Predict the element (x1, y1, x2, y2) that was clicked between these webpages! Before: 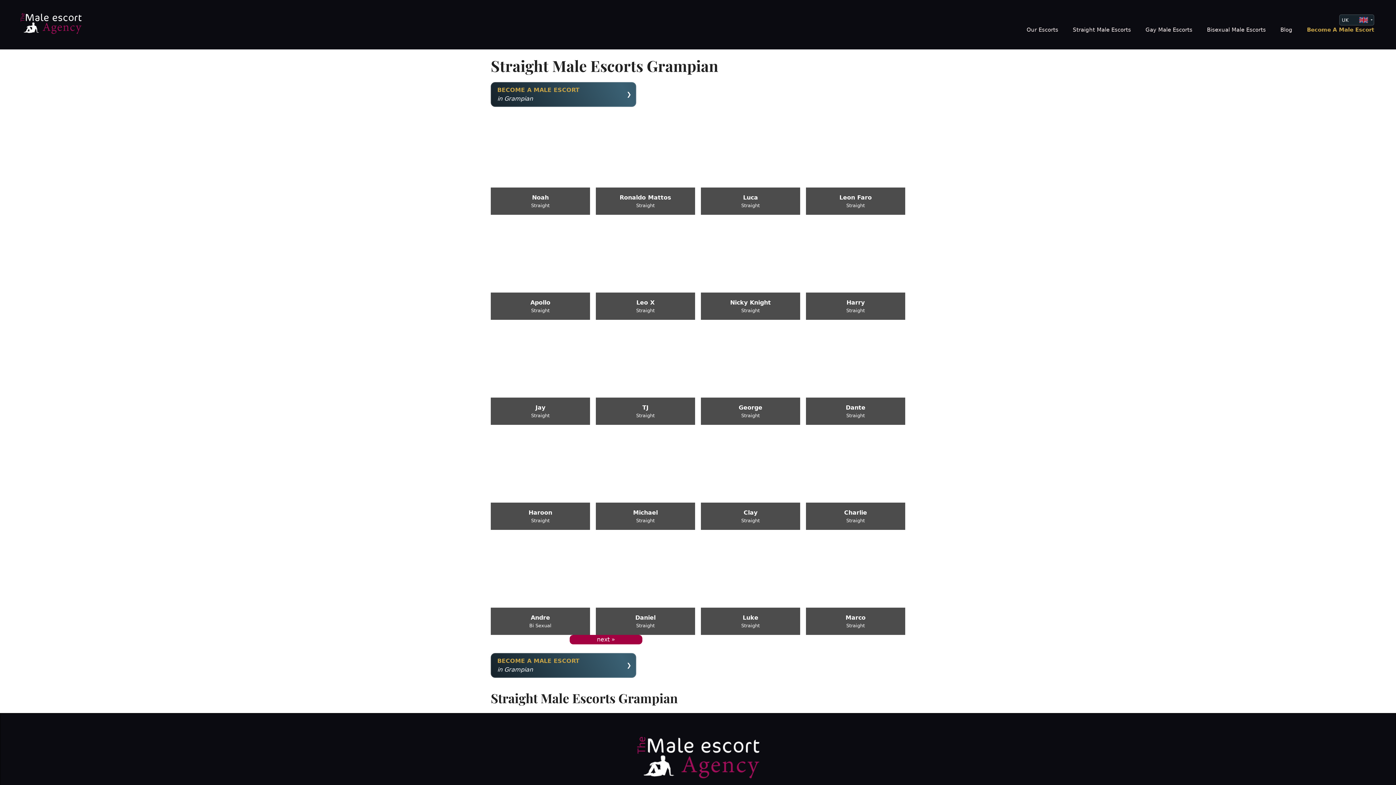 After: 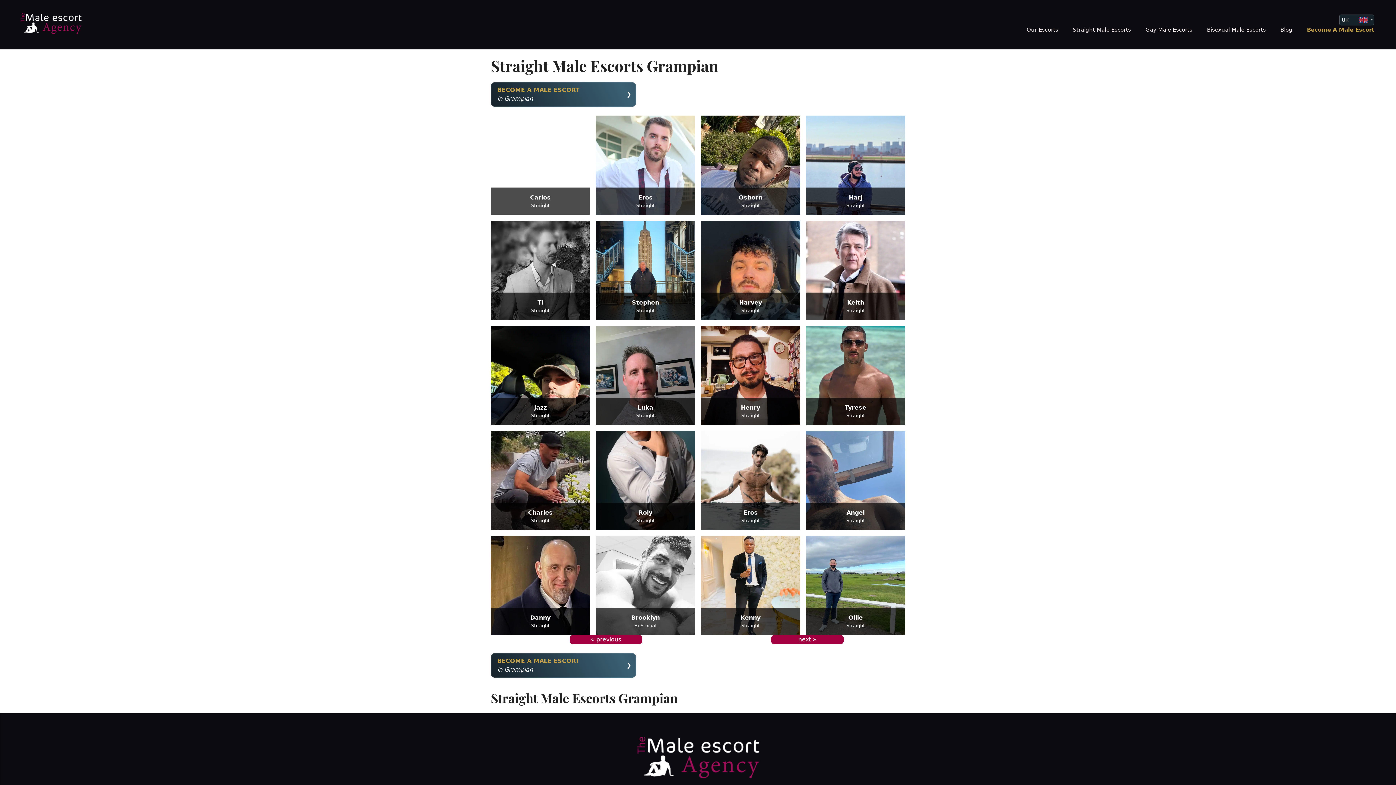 Action: bbox: (570, 635, 642, 644) label: next »